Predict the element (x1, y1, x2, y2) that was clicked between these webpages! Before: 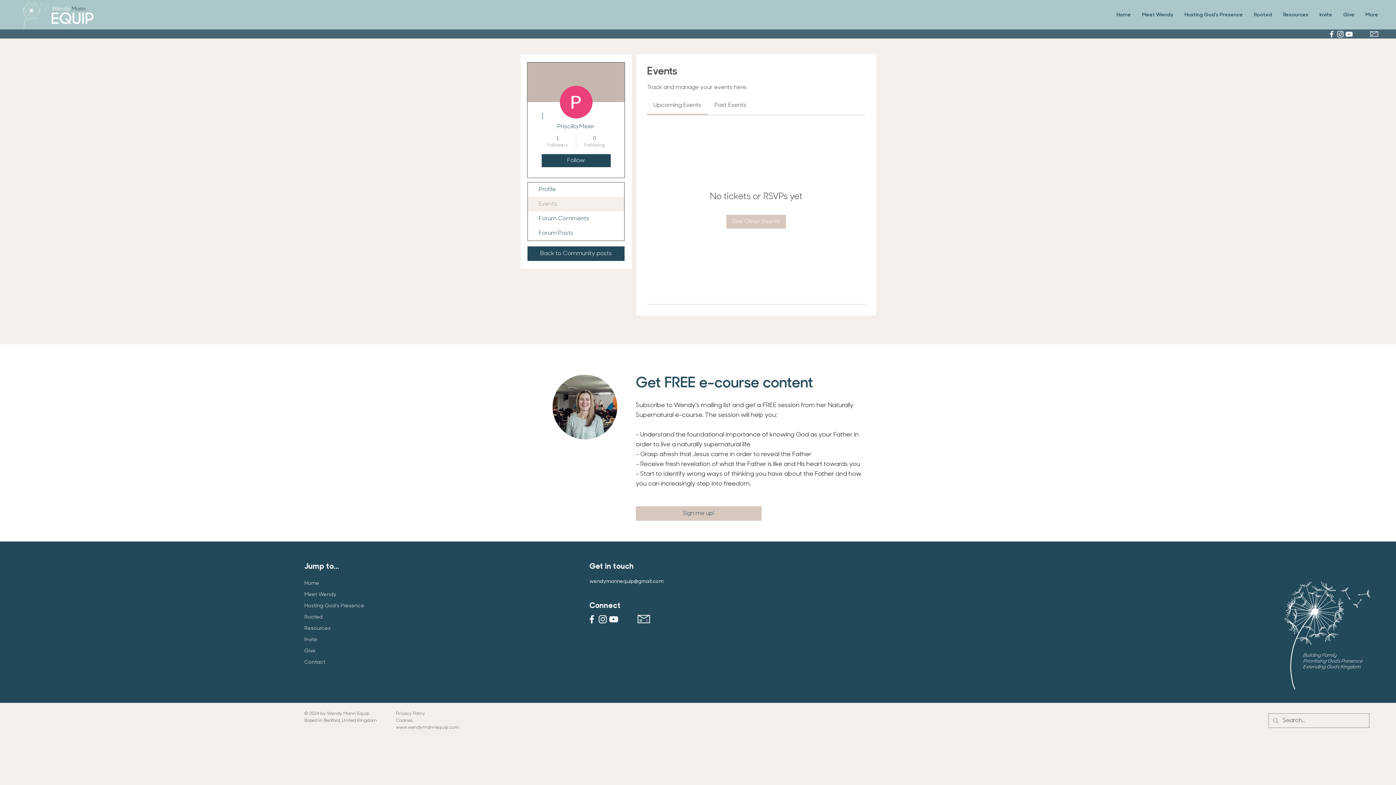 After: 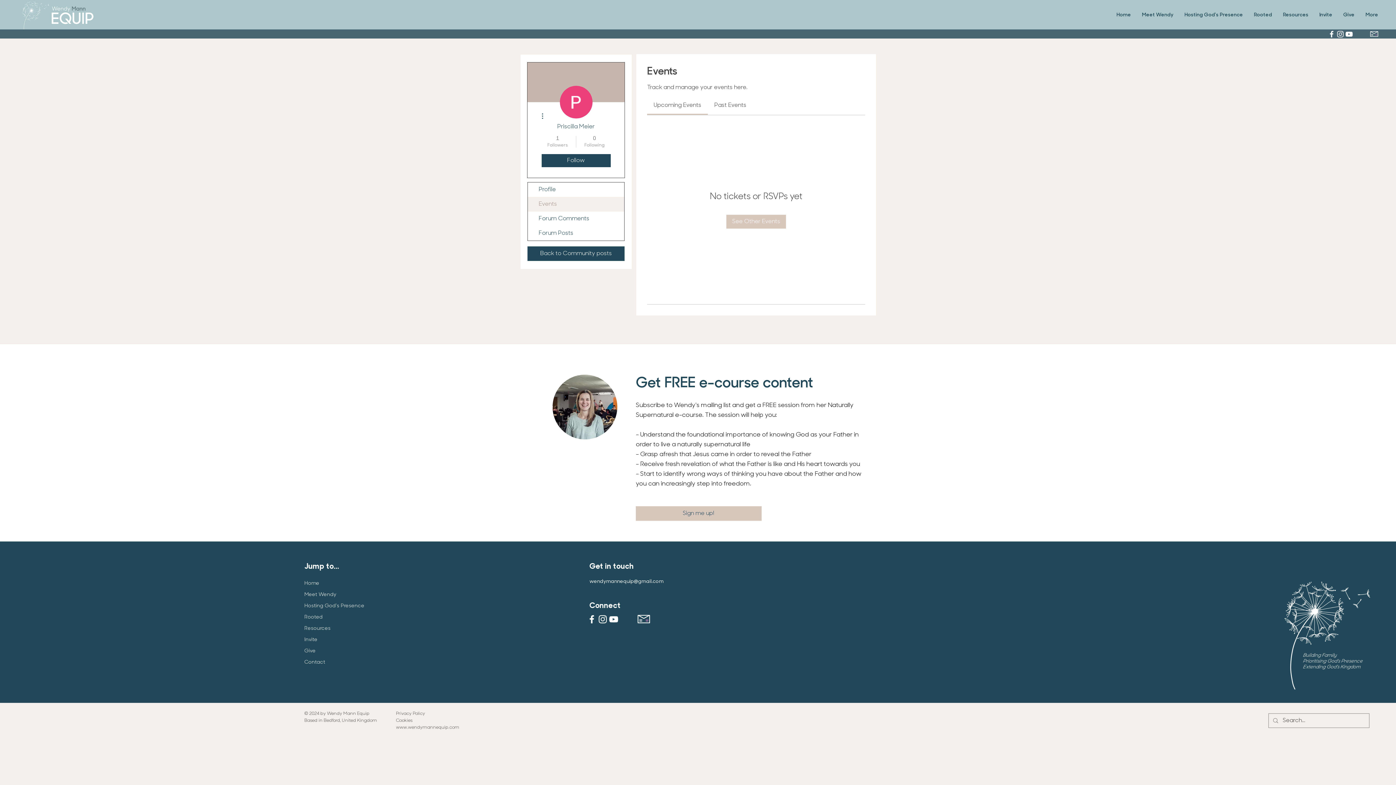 Action: label: YouTube Wendy Mann Equip bbox: (608, 614, 619, 625)